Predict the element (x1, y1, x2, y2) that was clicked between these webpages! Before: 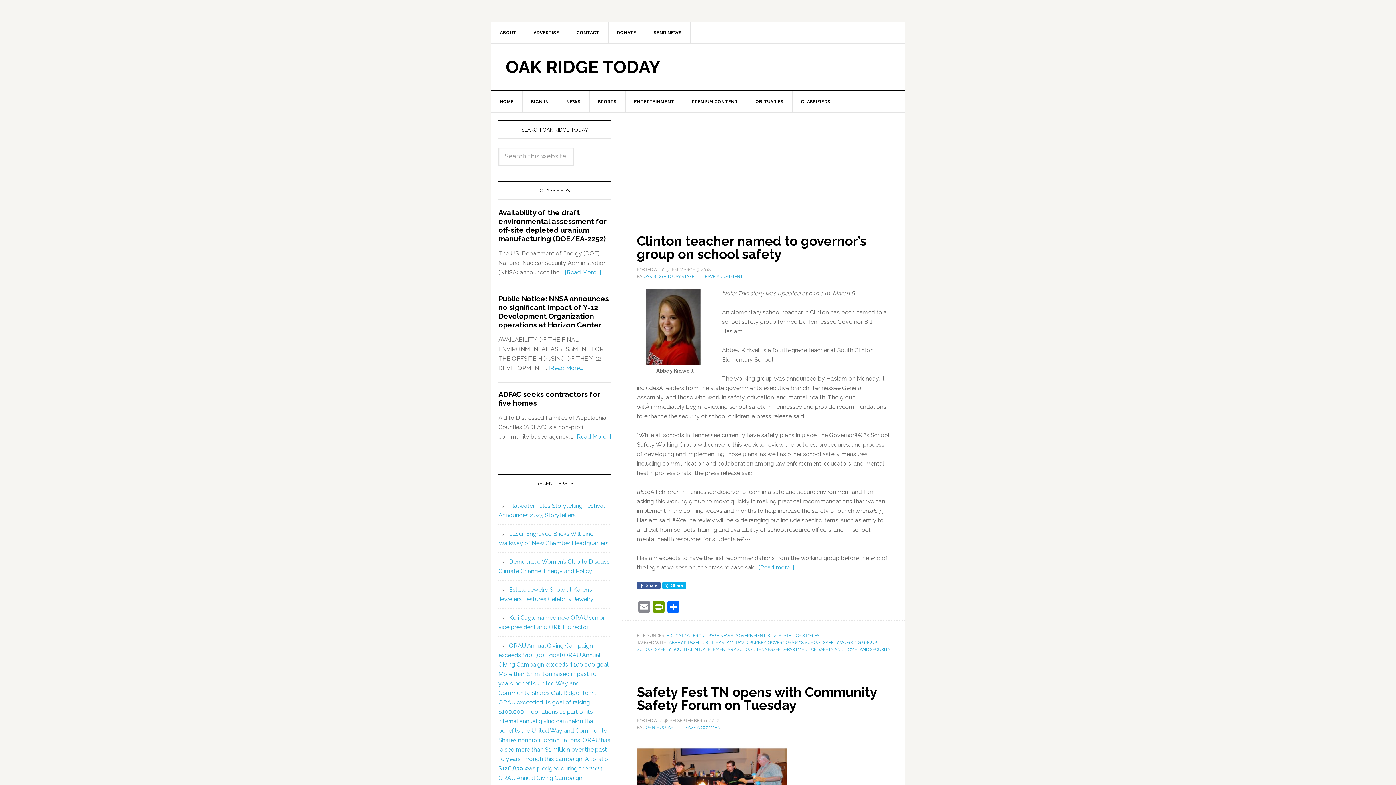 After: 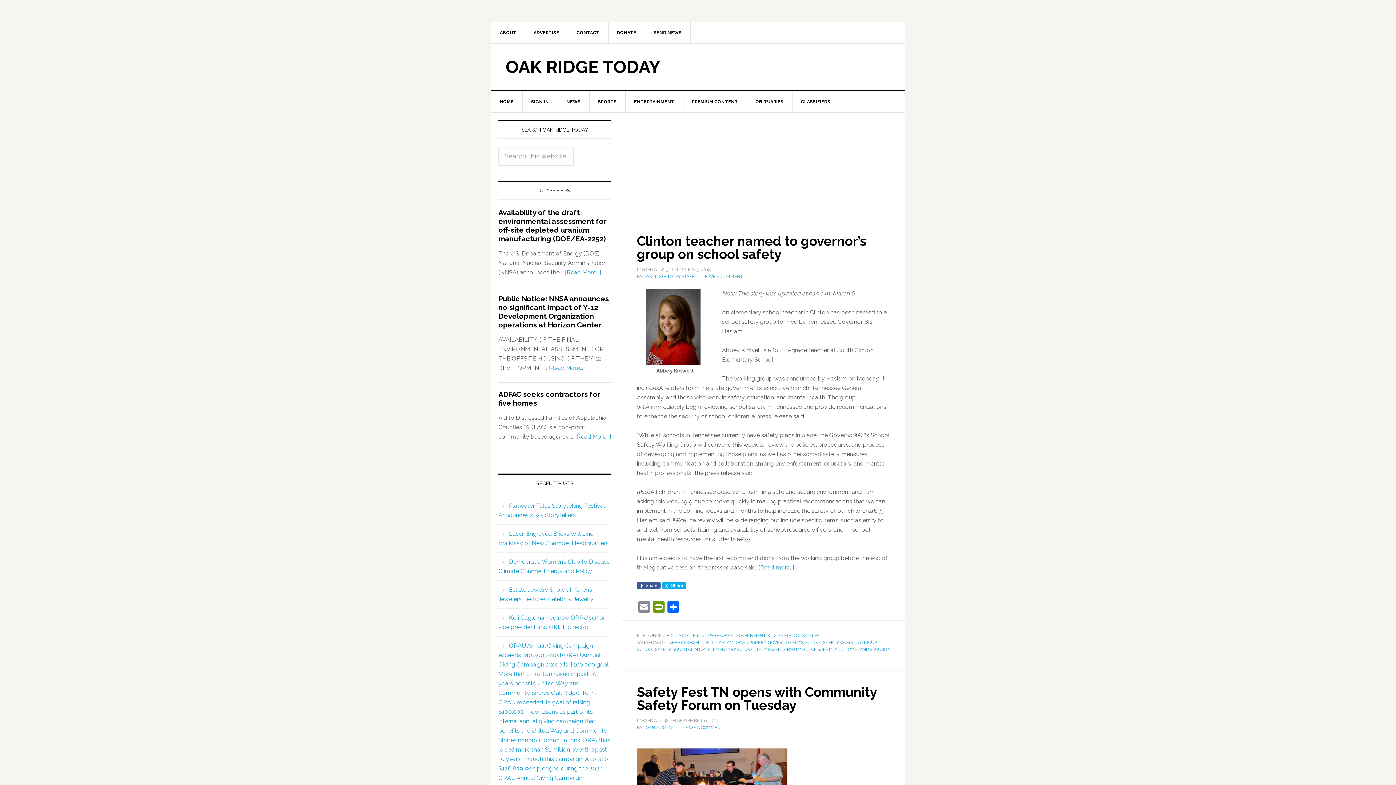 Action: bbox: (736, 640, 765, 645) label: DAVID PURKEY